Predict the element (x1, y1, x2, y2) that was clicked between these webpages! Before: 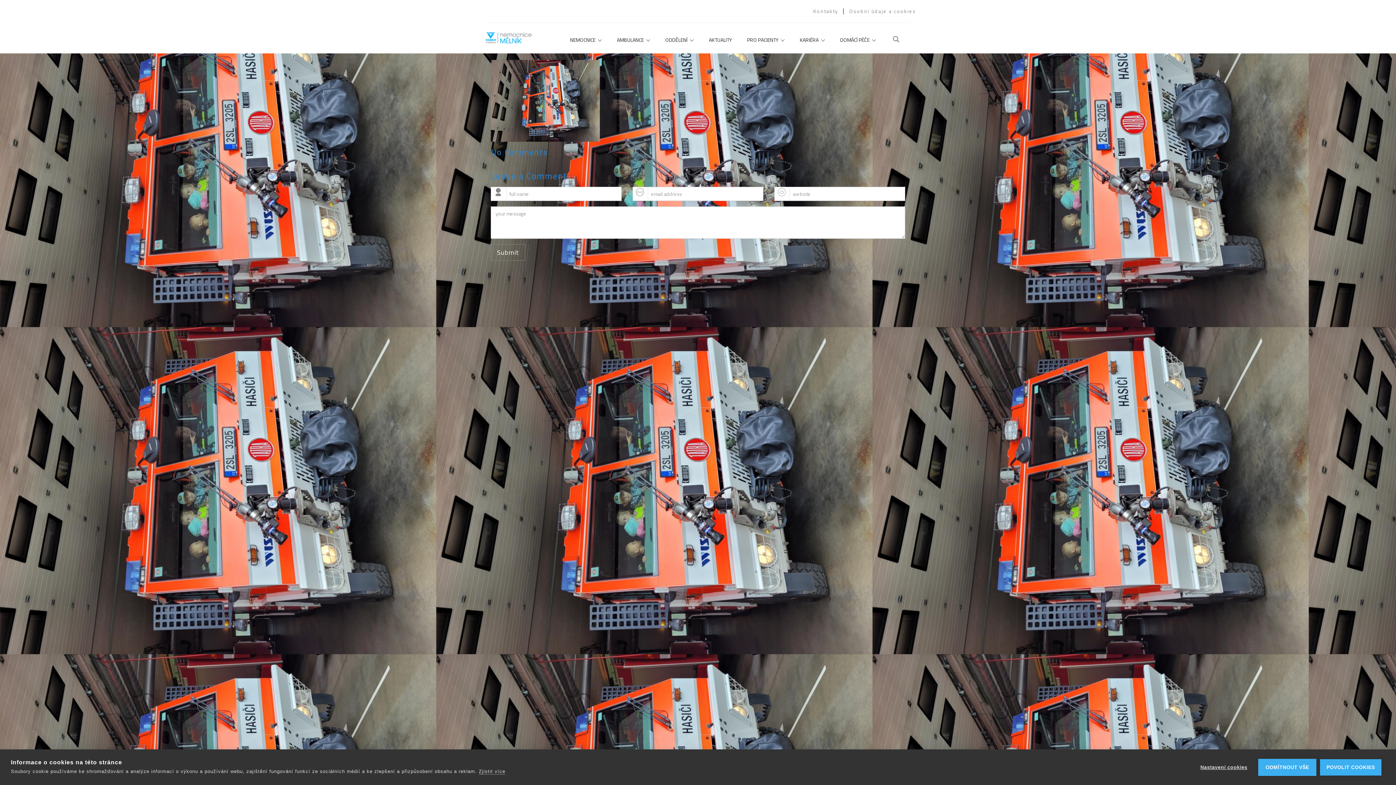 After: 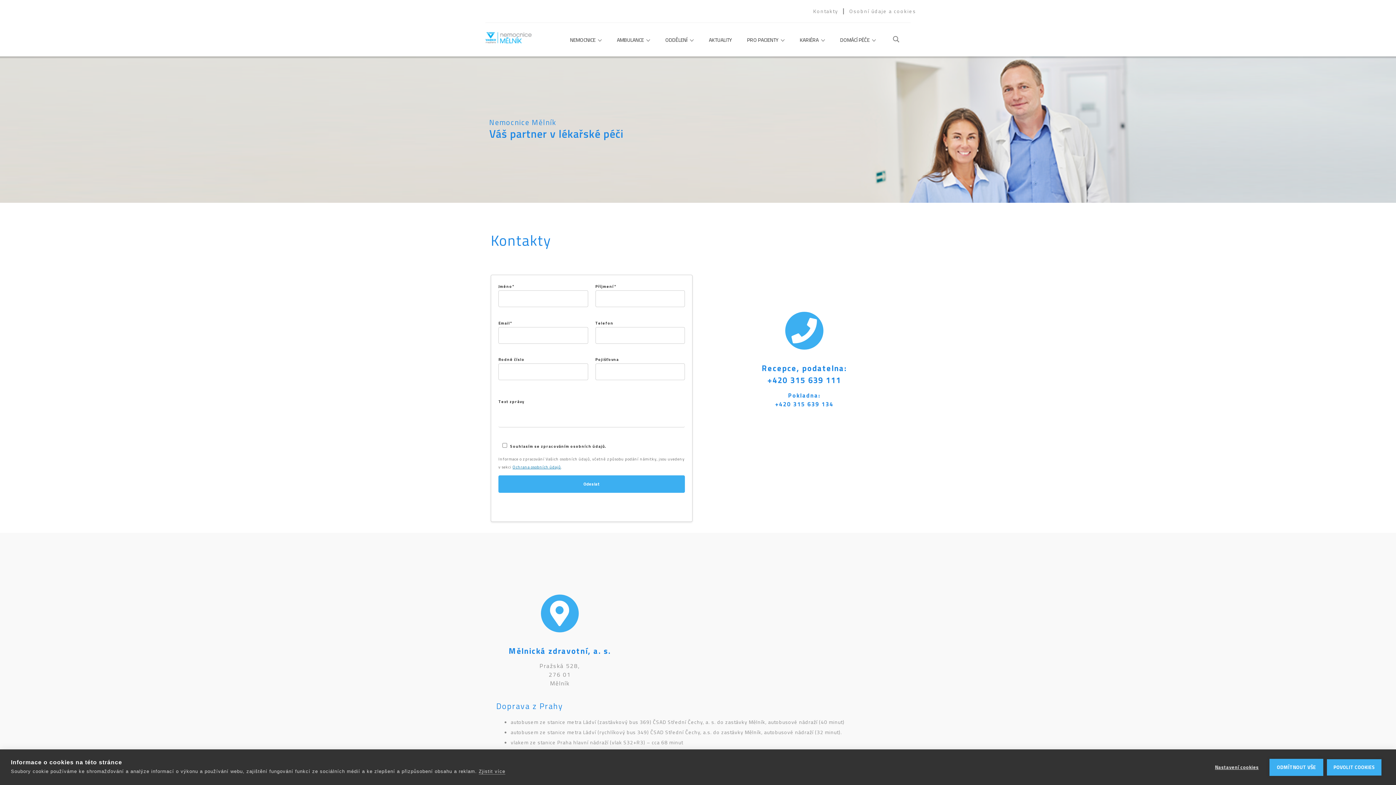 Action: bbox: (811, 2, 840, 20) label: Kontakty